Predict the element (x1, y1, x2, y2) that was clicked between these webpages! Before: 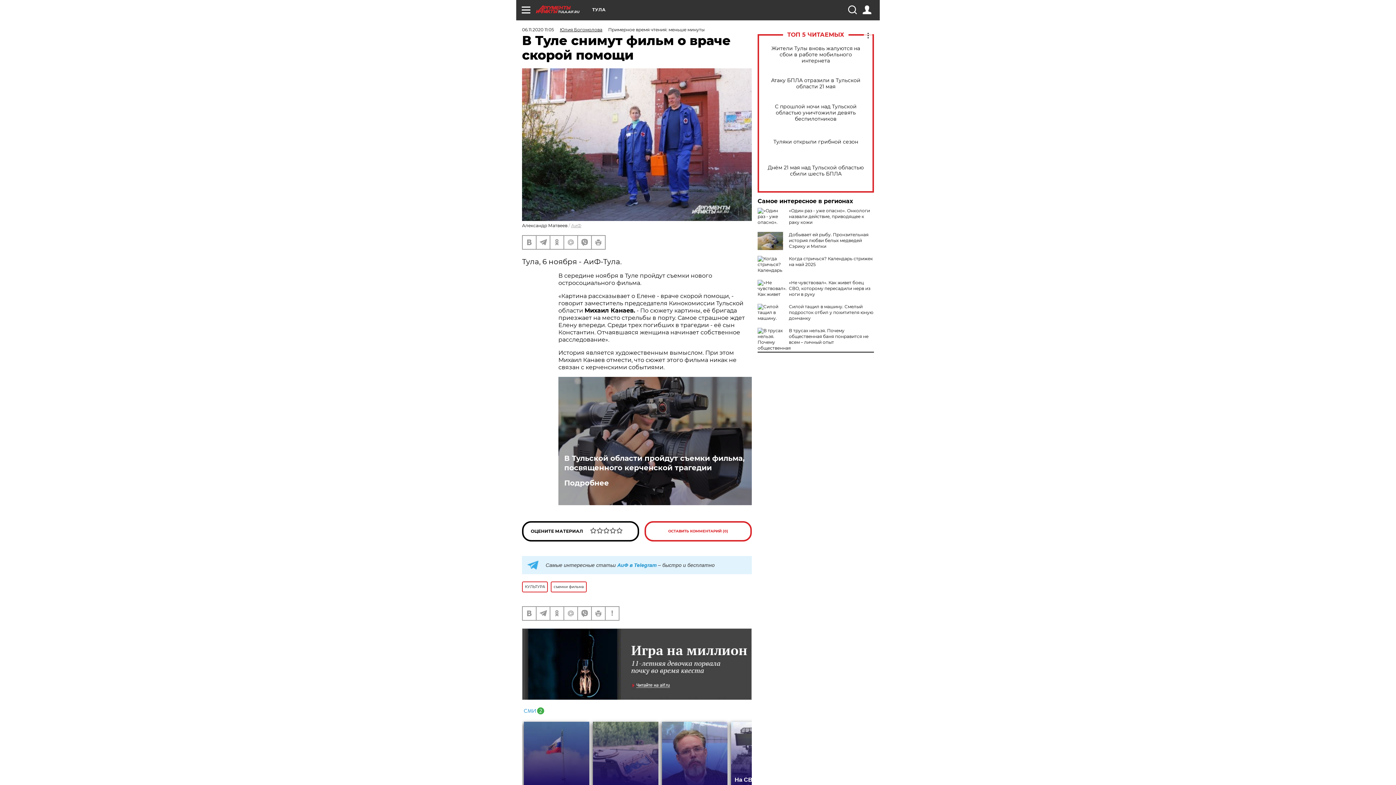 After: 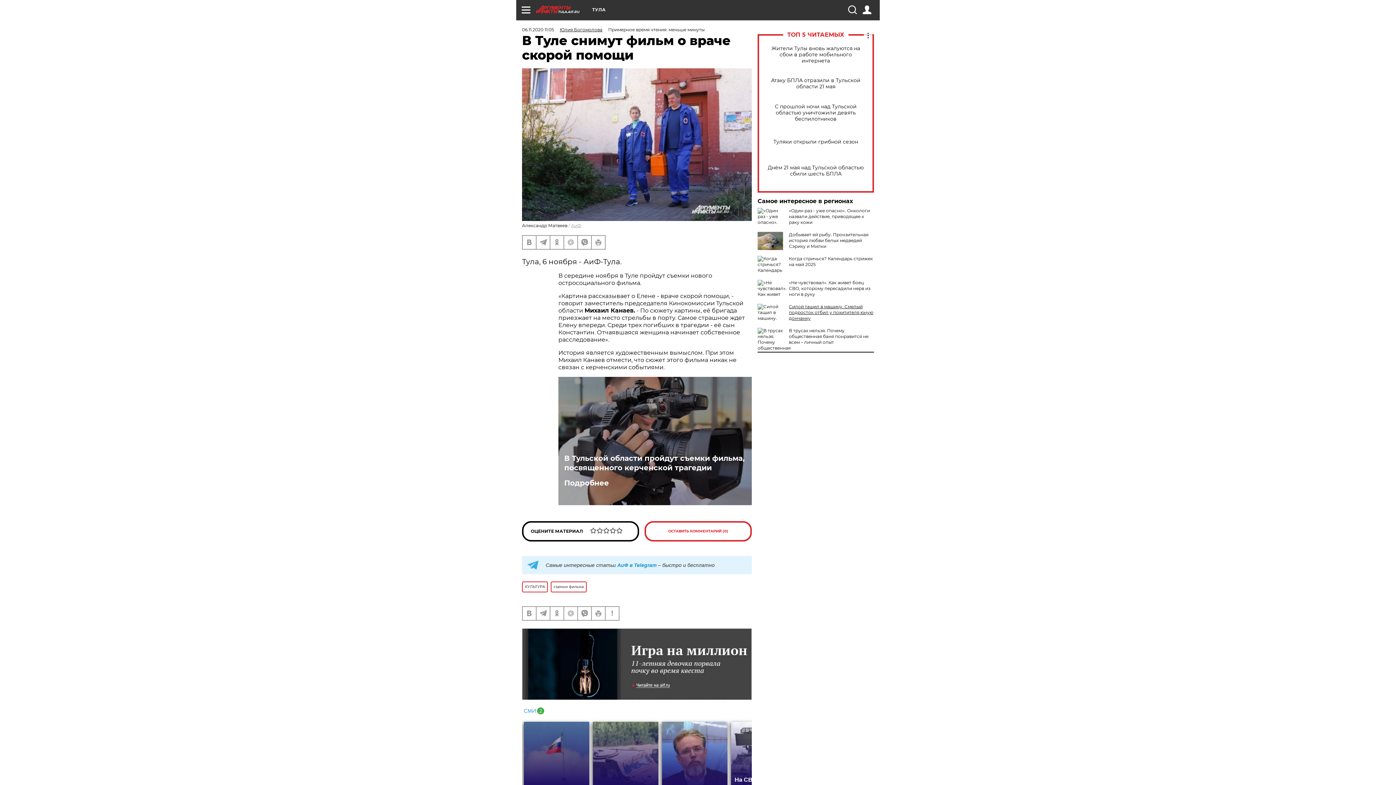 Action: bbox: (789, 304, 873, 321) label: Силой тащил в машину. Смелый подросток отбил у похитителя юную дончанку